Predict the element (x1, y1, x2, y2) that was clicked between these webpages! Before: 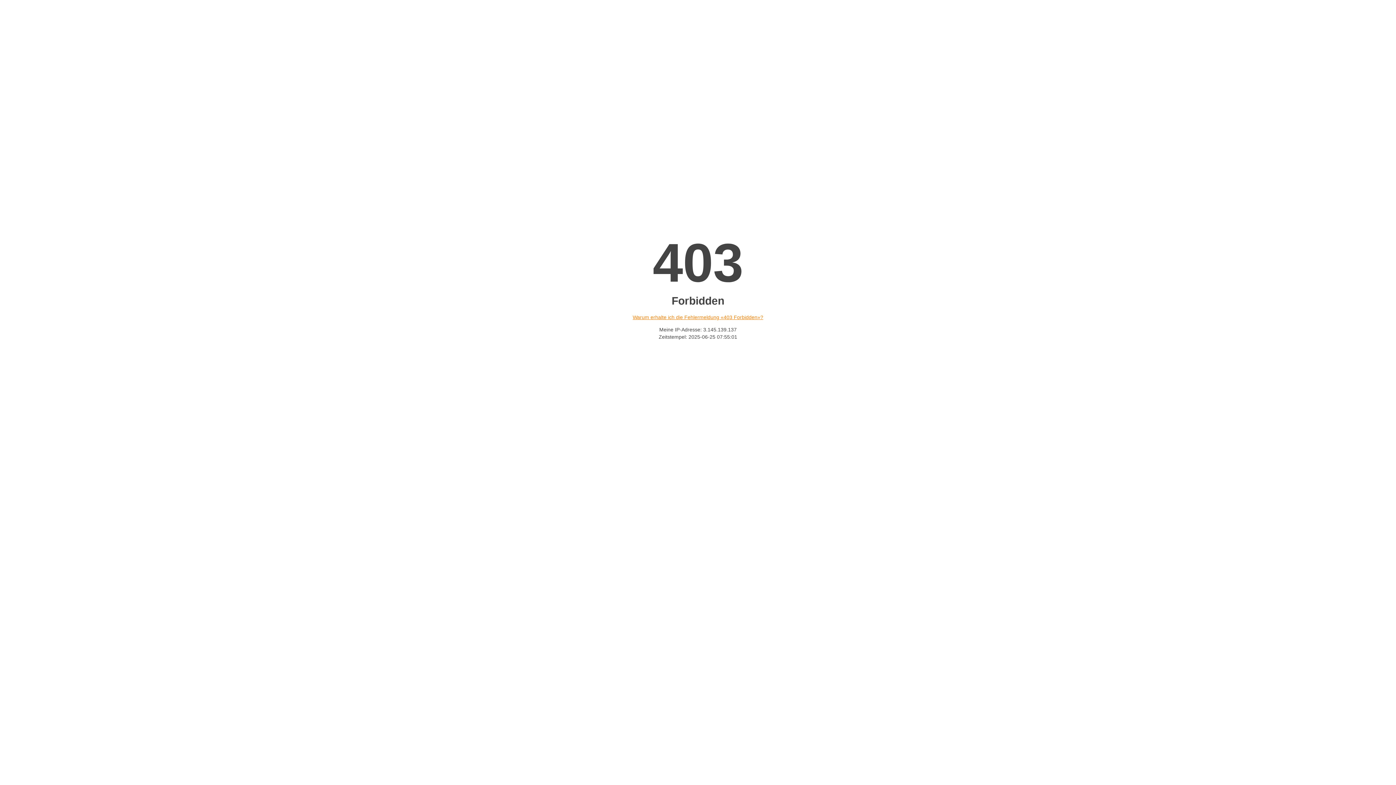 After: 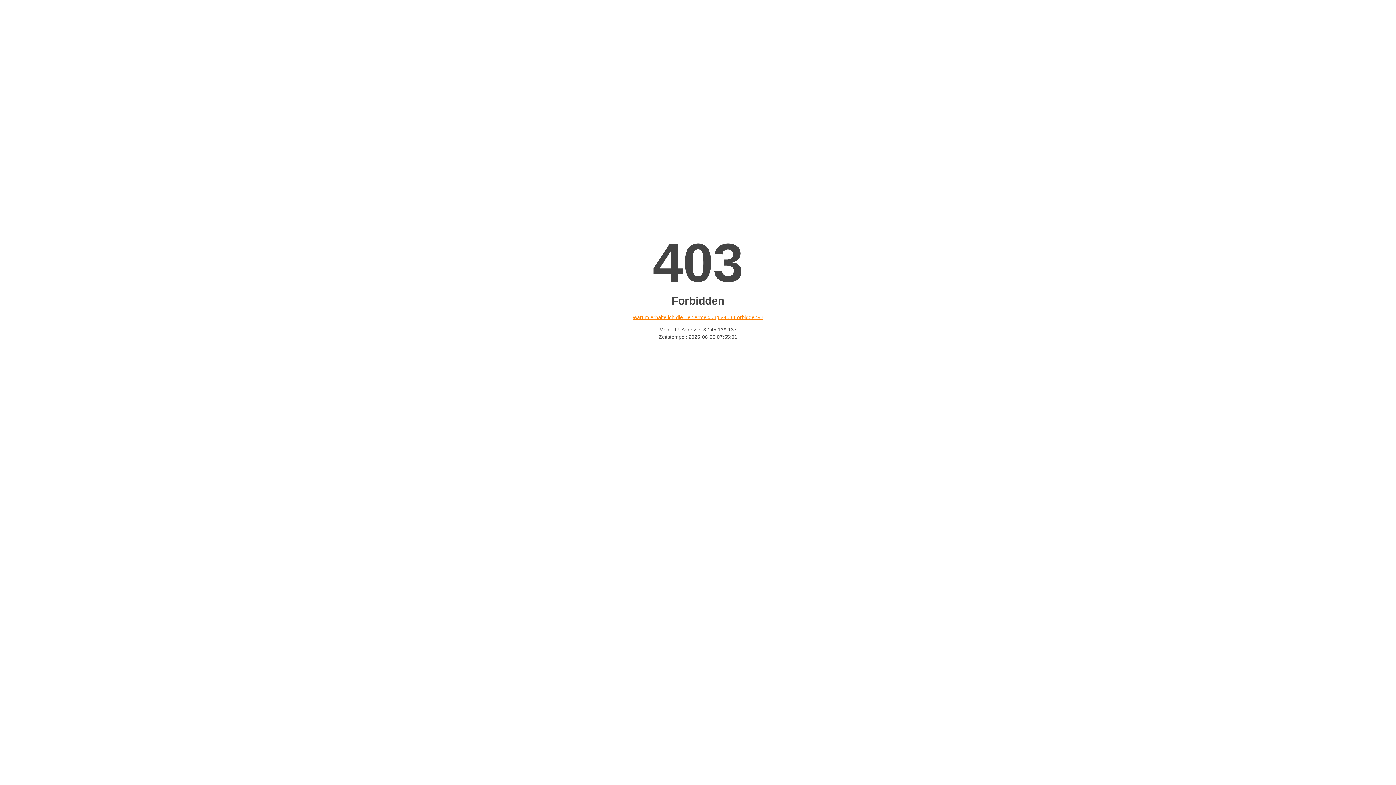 Action: label: Warum erhalte ich die Fehlermeldung «403 Forbidden»? bbox: (632, 314, 763, 320)